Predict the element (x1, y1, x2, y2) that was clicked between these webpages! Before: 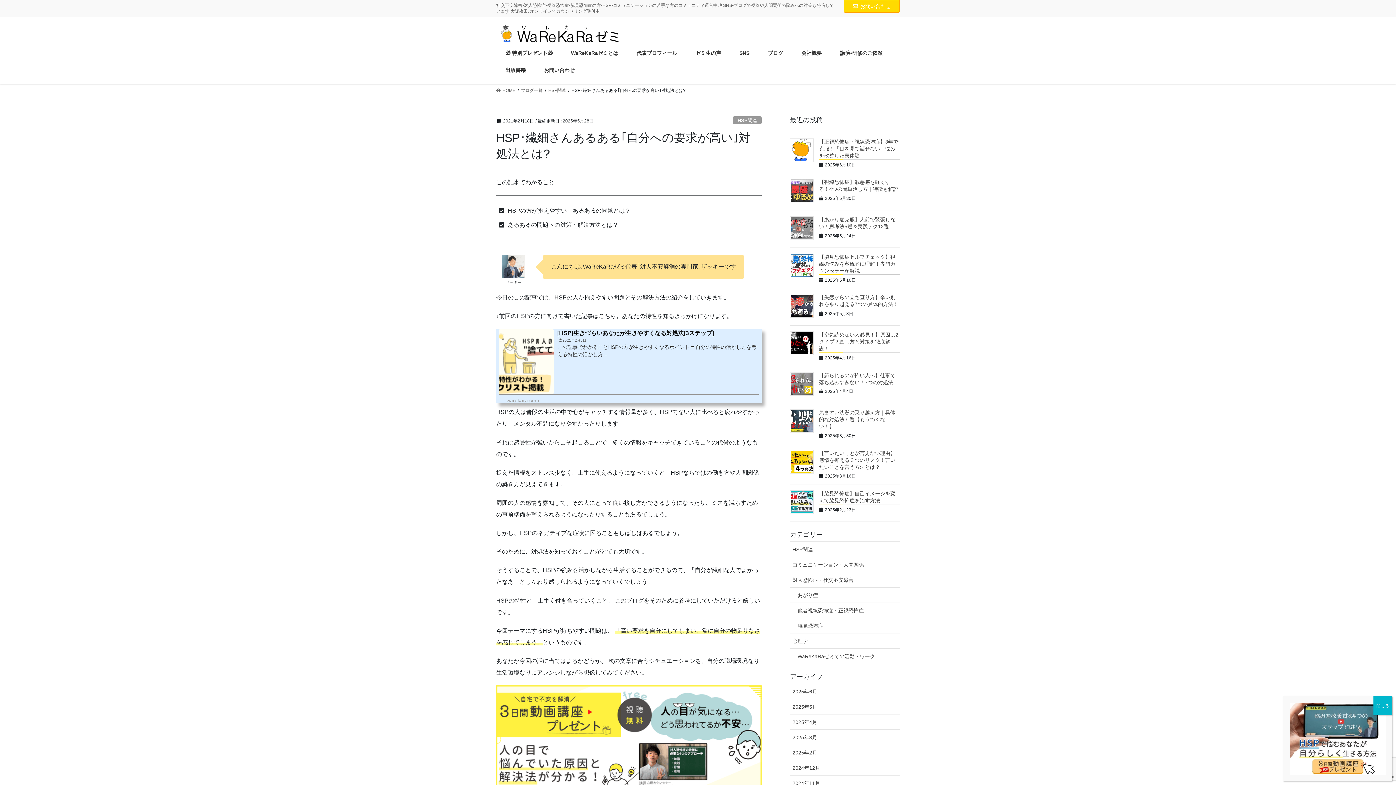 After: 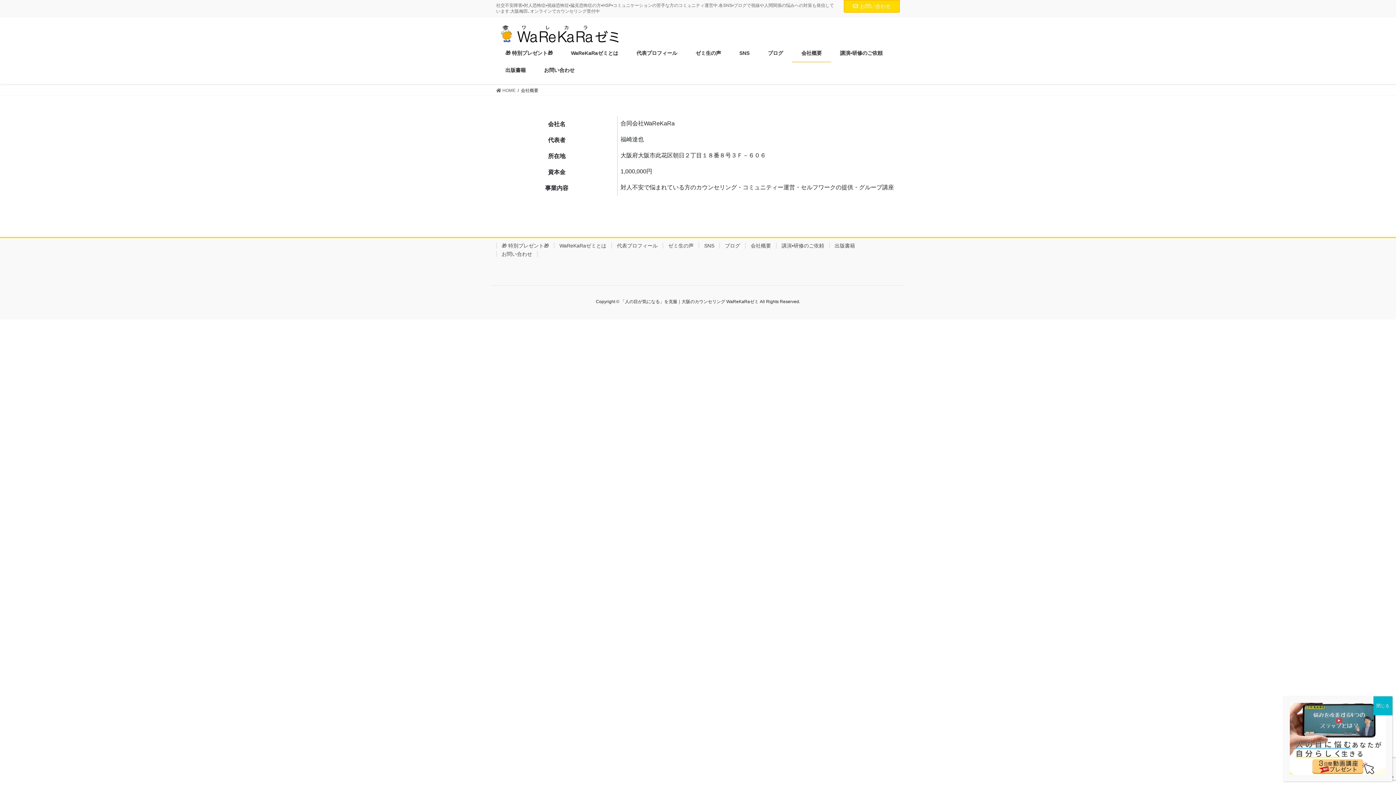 Action: label: 会社概要 bbox: (792, 44, 831, 61)